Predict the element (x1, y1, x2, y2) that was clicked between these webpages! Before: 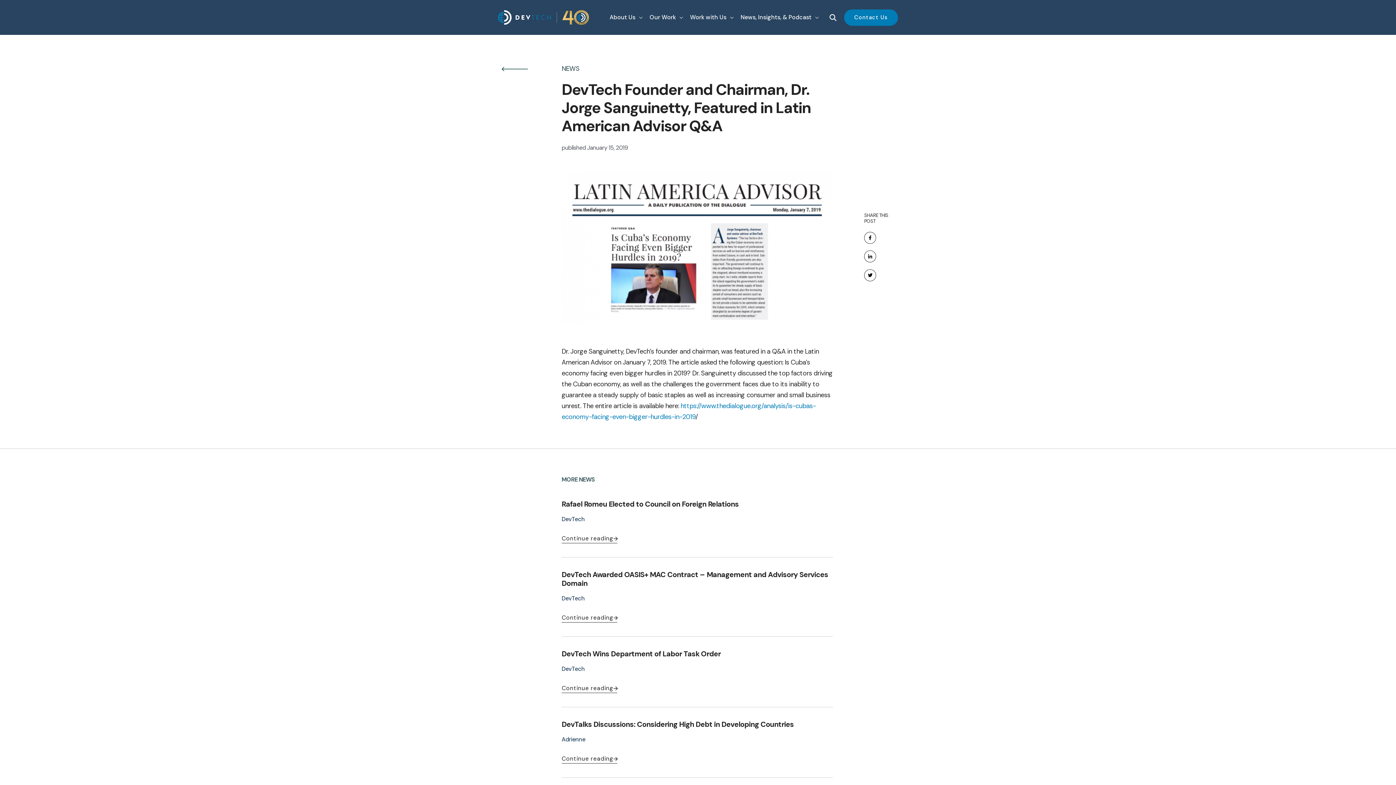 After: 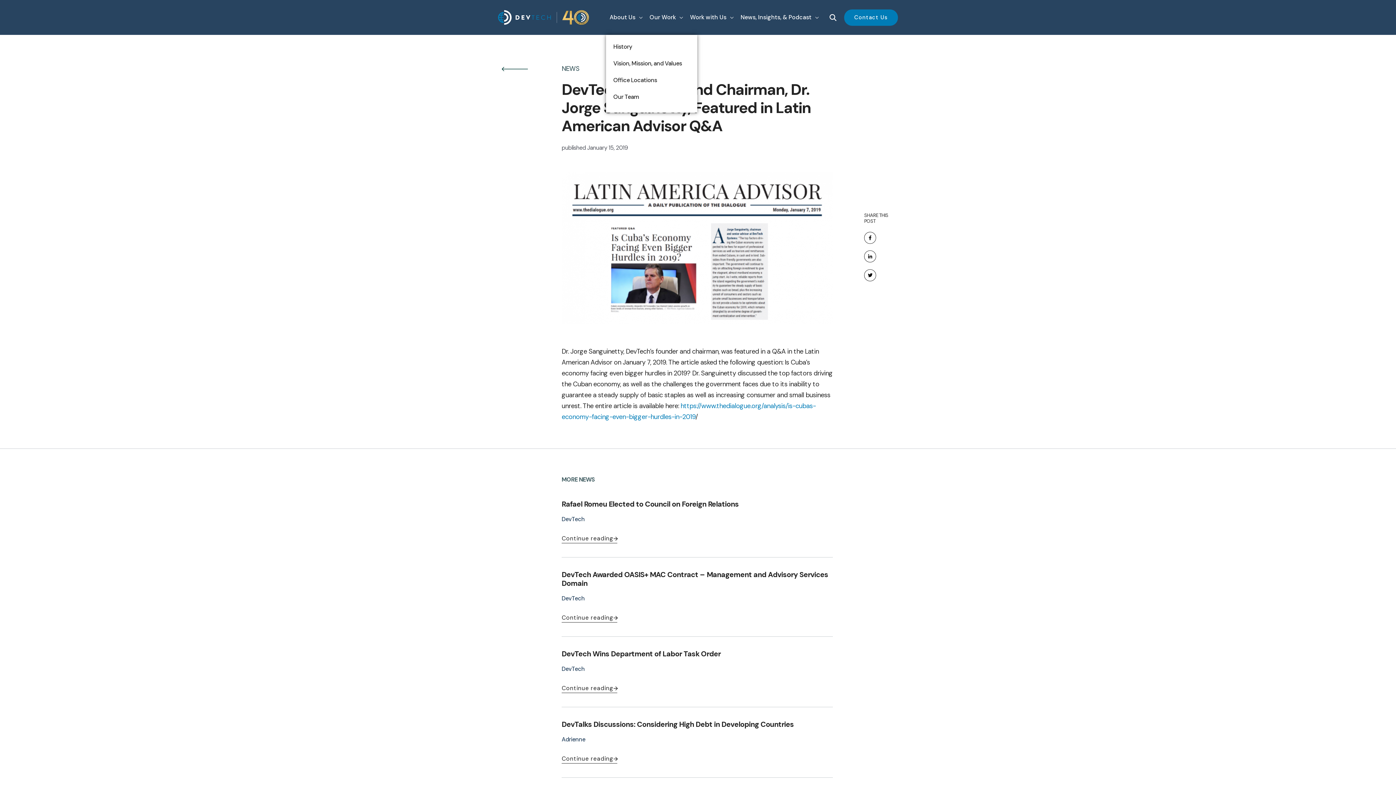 Action: bbox: (606, 1, 646, 33) label: About Us